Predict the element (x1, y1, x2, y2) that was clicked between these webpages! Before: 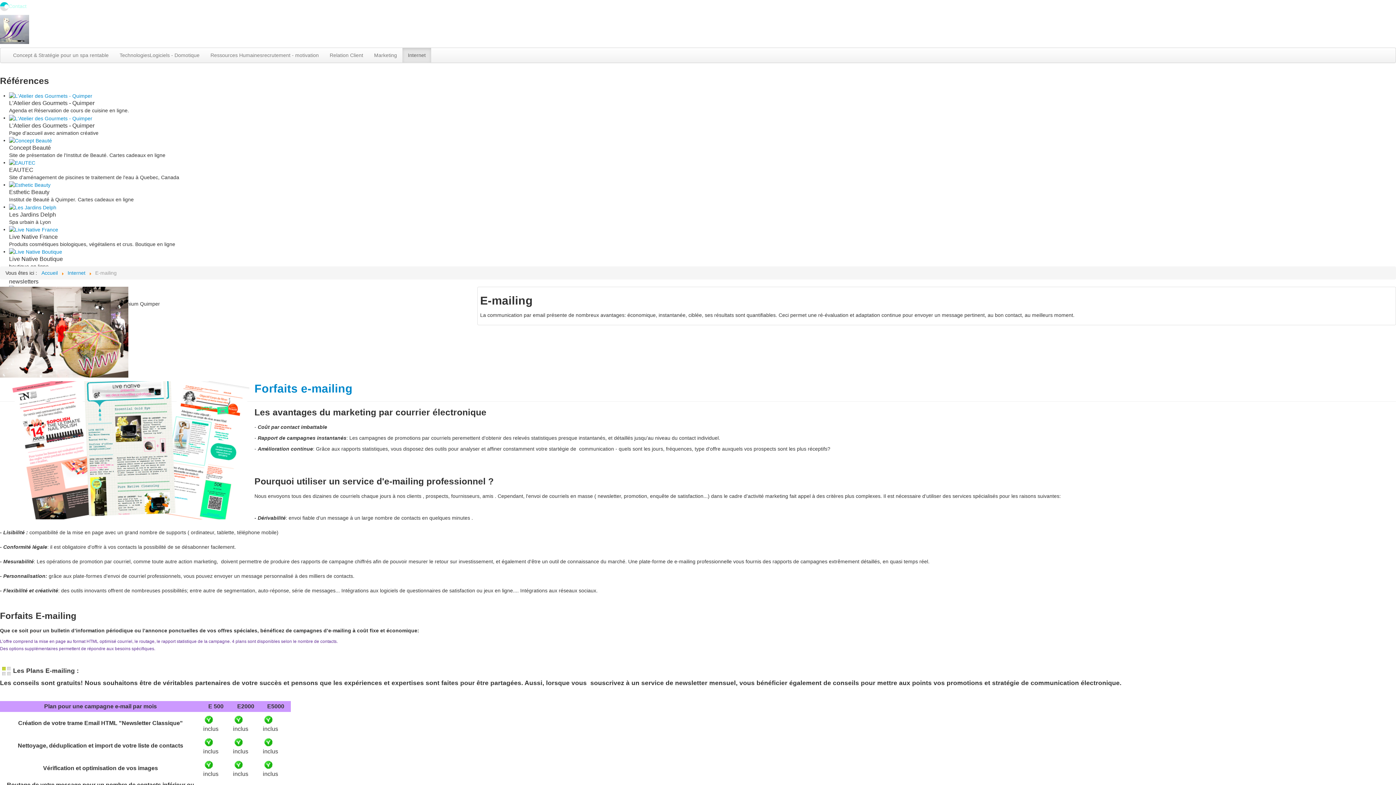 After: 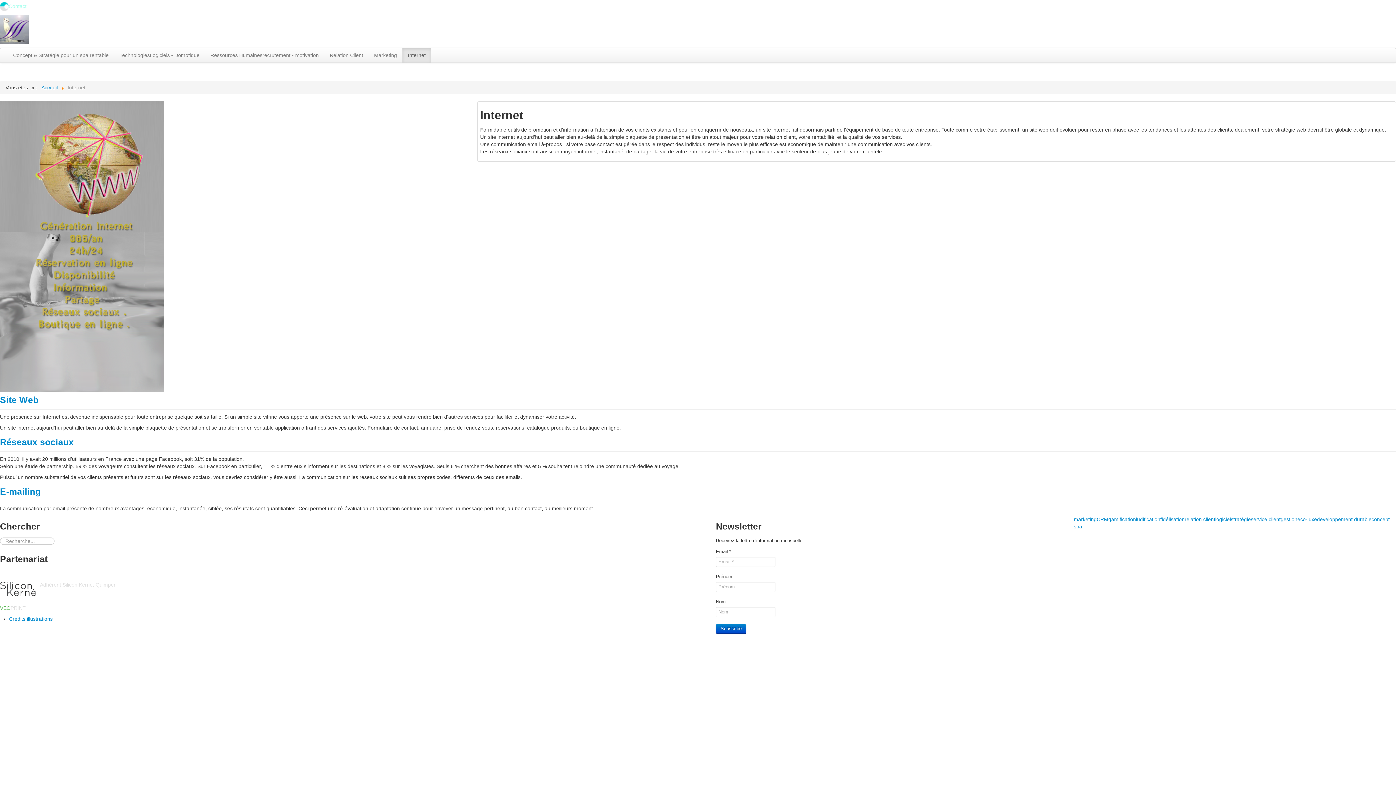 Action: bbox: (67, 270, 85, 276) label: Internet